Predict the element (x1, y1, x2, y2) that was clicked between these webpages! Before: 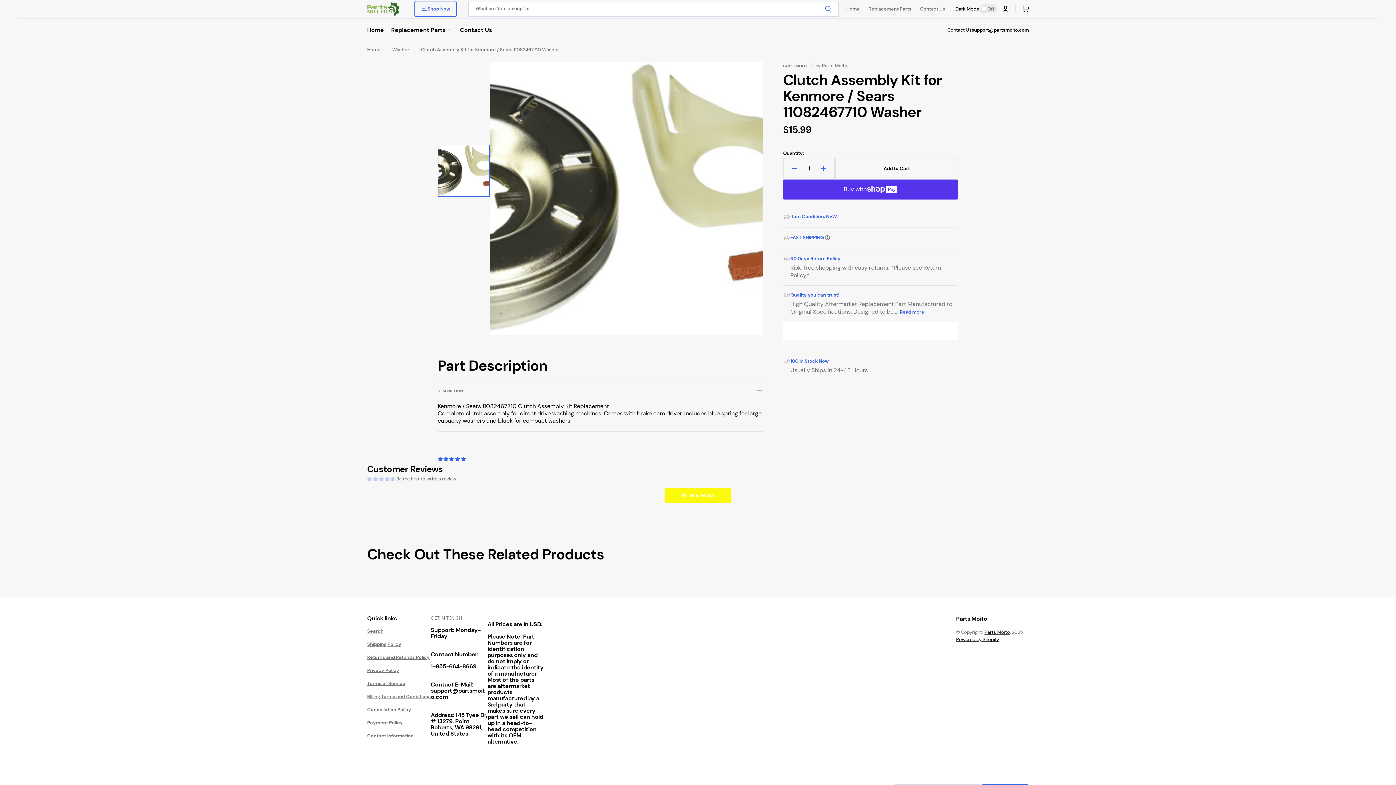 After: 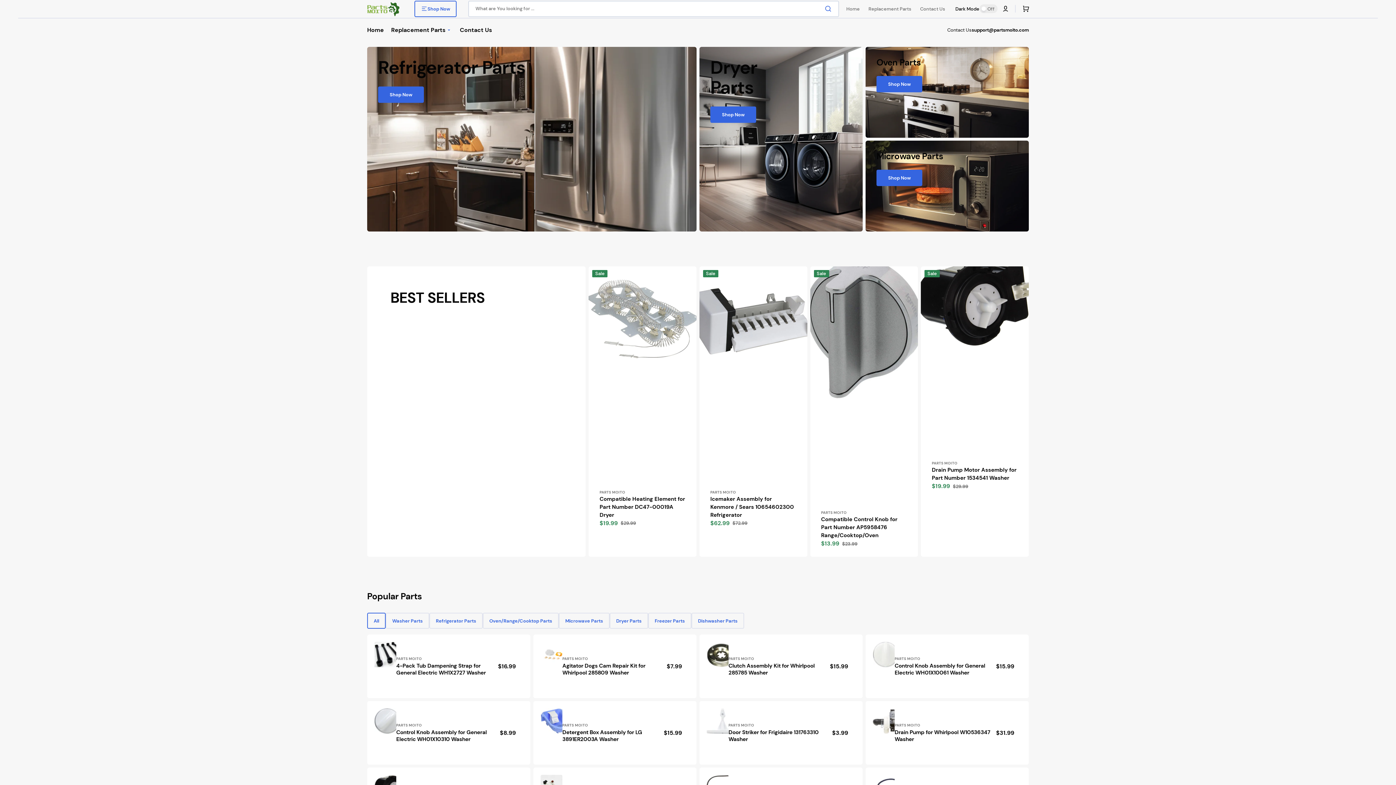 Action: bbox: (363, 17, 387, 42) label: Home